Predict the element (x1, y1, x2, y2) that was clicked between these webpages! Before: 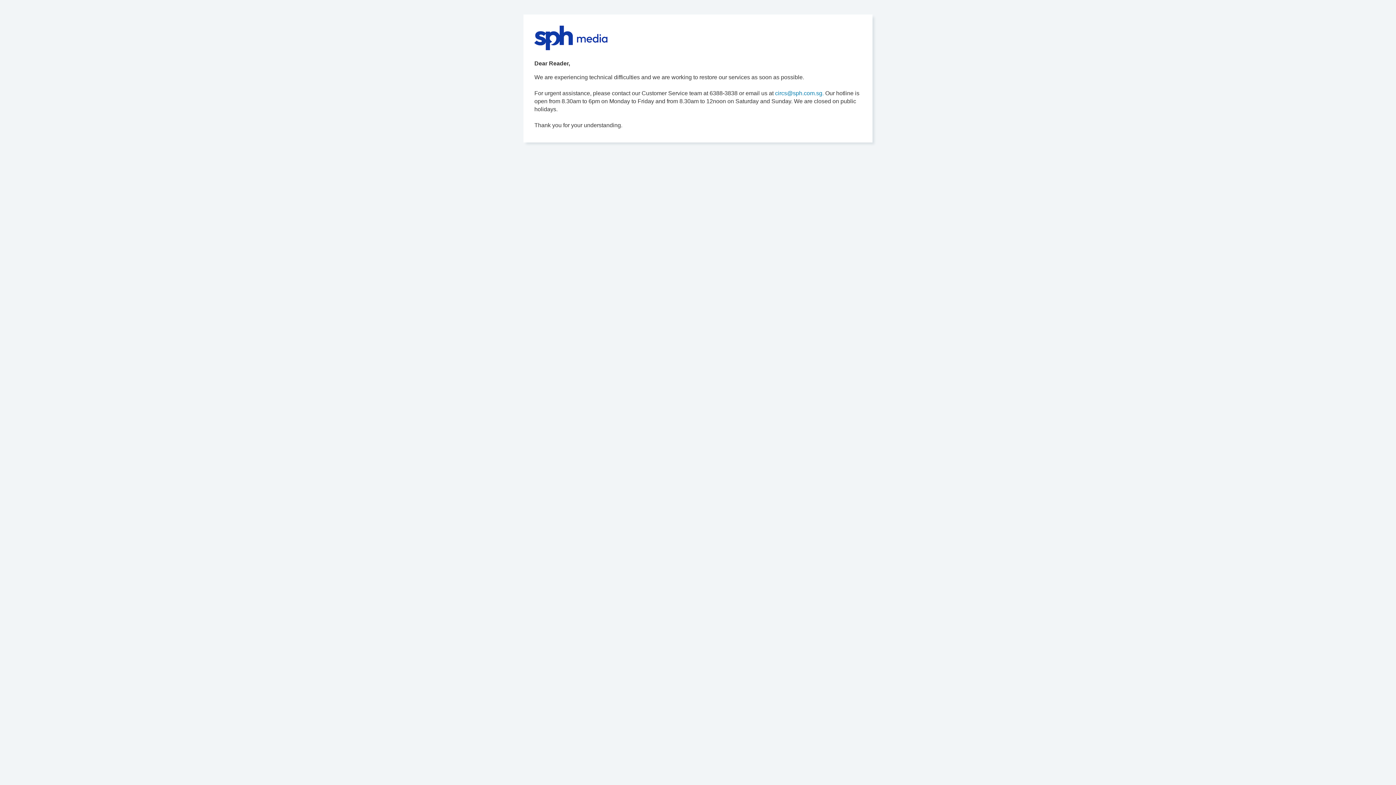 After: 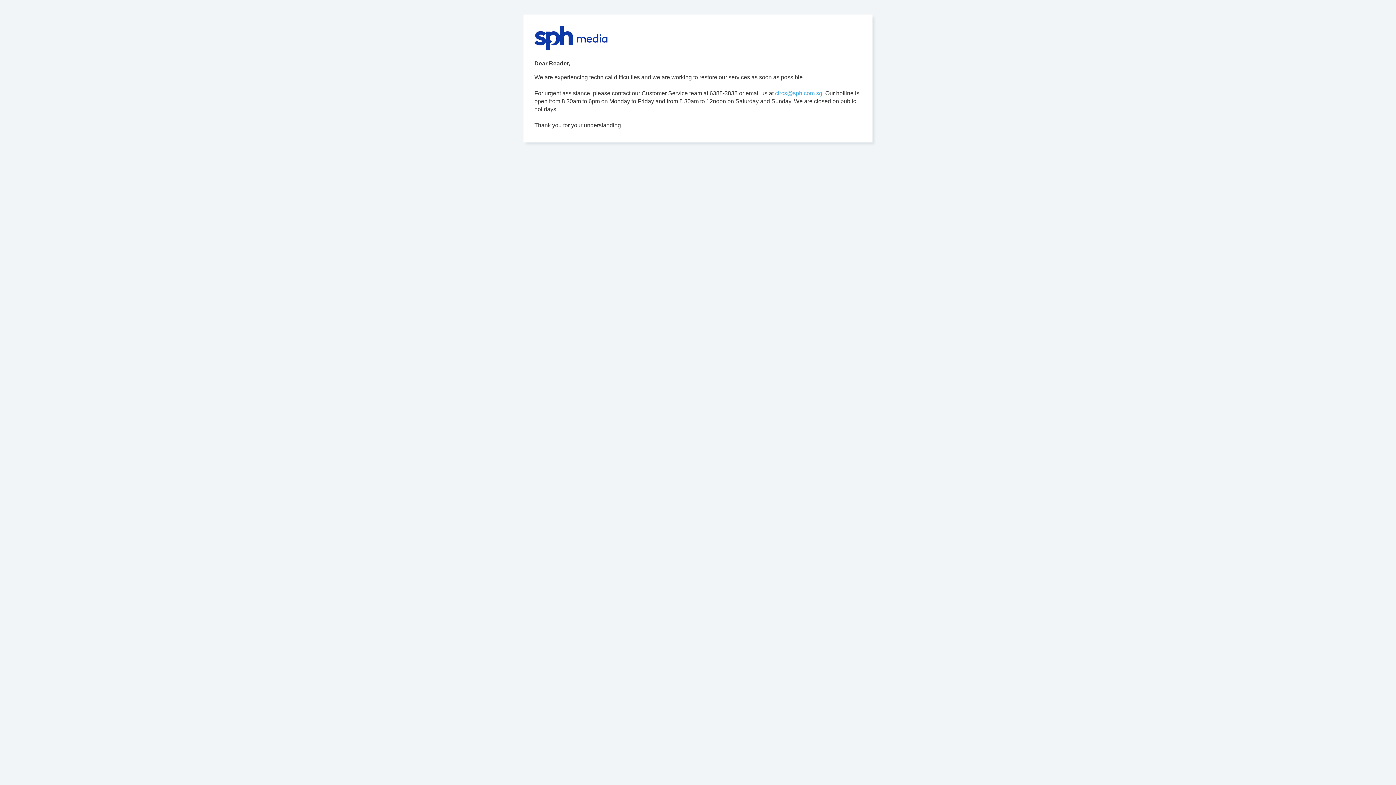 Action: label: circs@sph.com.sg. bbox: (775, 90, 824, 96)